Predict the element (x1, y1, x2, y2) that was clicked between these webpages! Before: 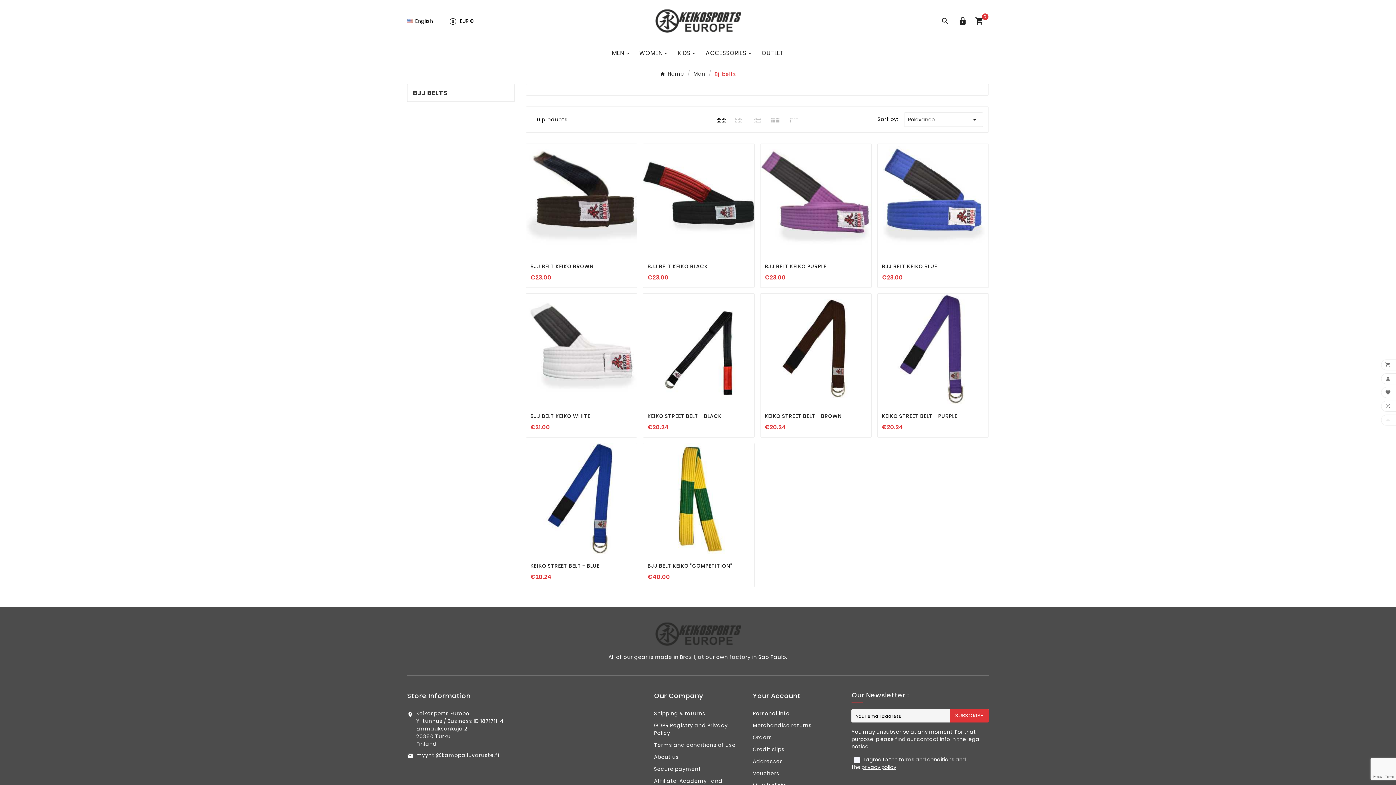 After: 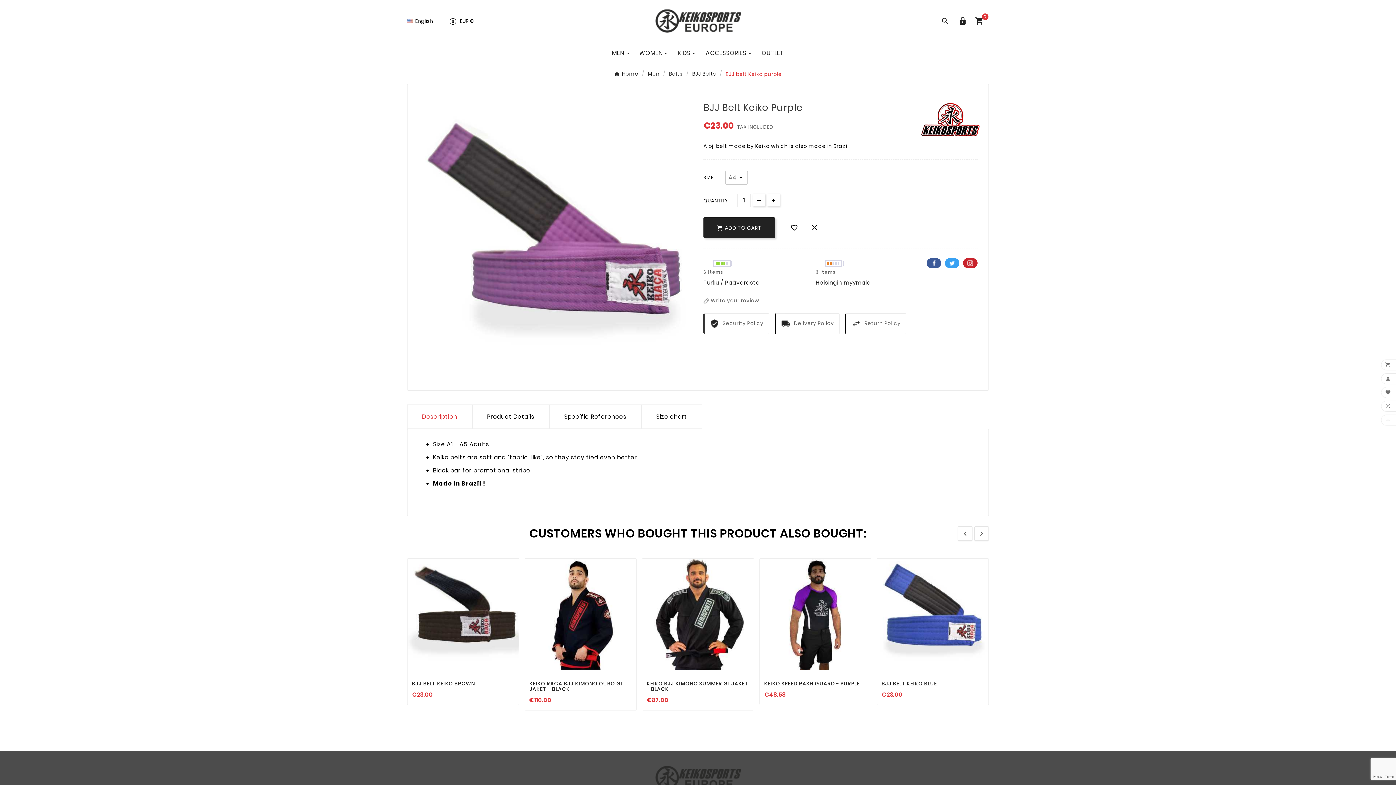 Action: bbox: (760, 143, 871, 254)